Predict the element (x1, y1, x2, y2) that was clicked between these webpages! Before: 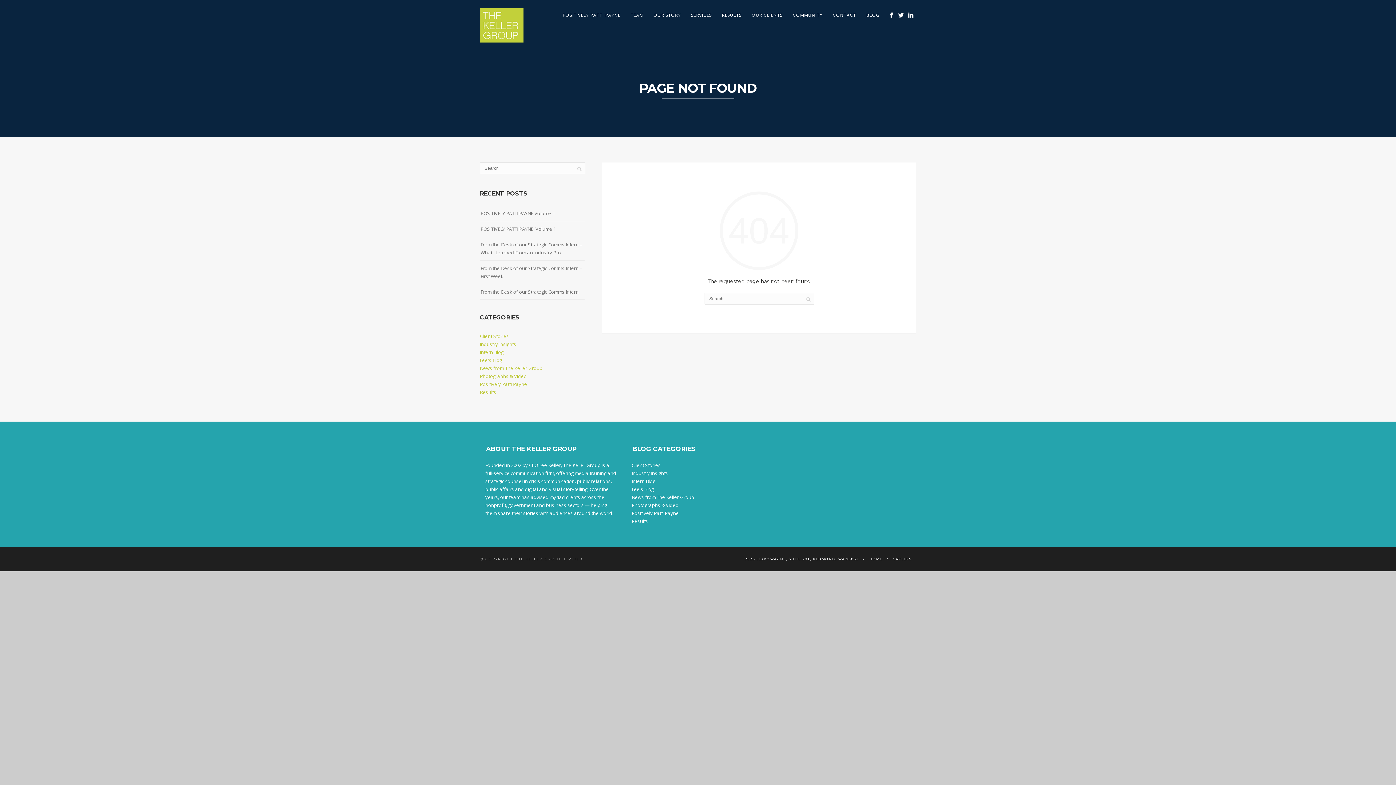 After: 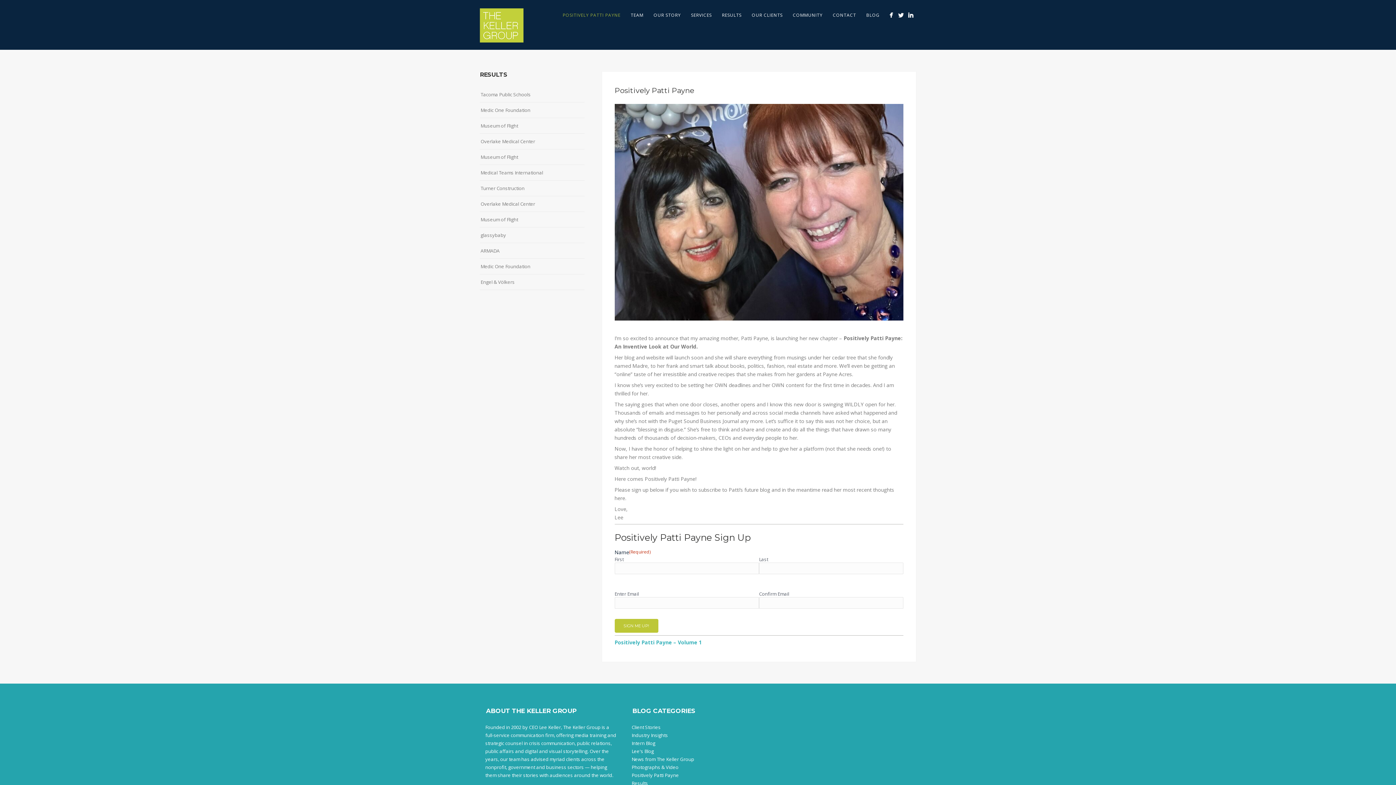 Action: bbox: (557, 10, 625, 19) label: POSITIVELY PATTI PAYNE